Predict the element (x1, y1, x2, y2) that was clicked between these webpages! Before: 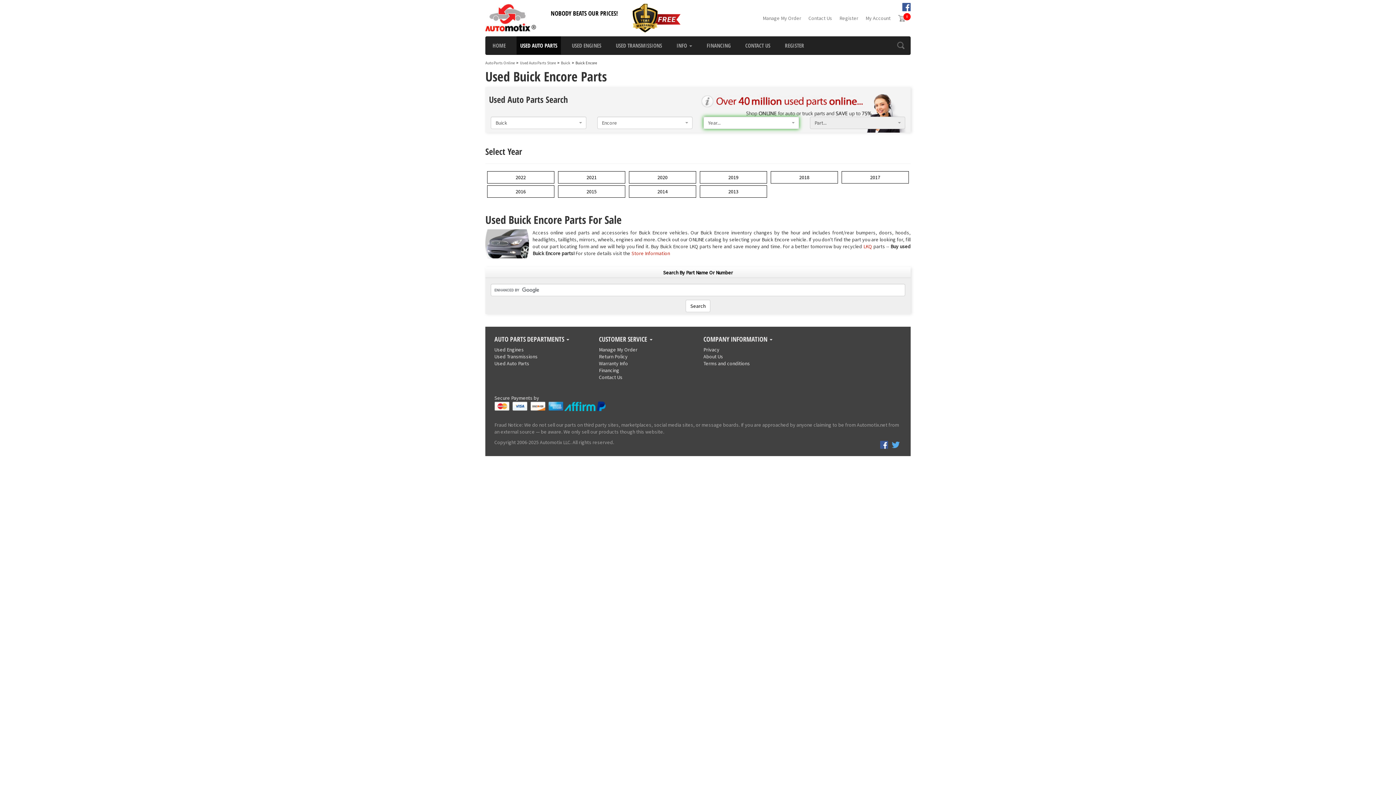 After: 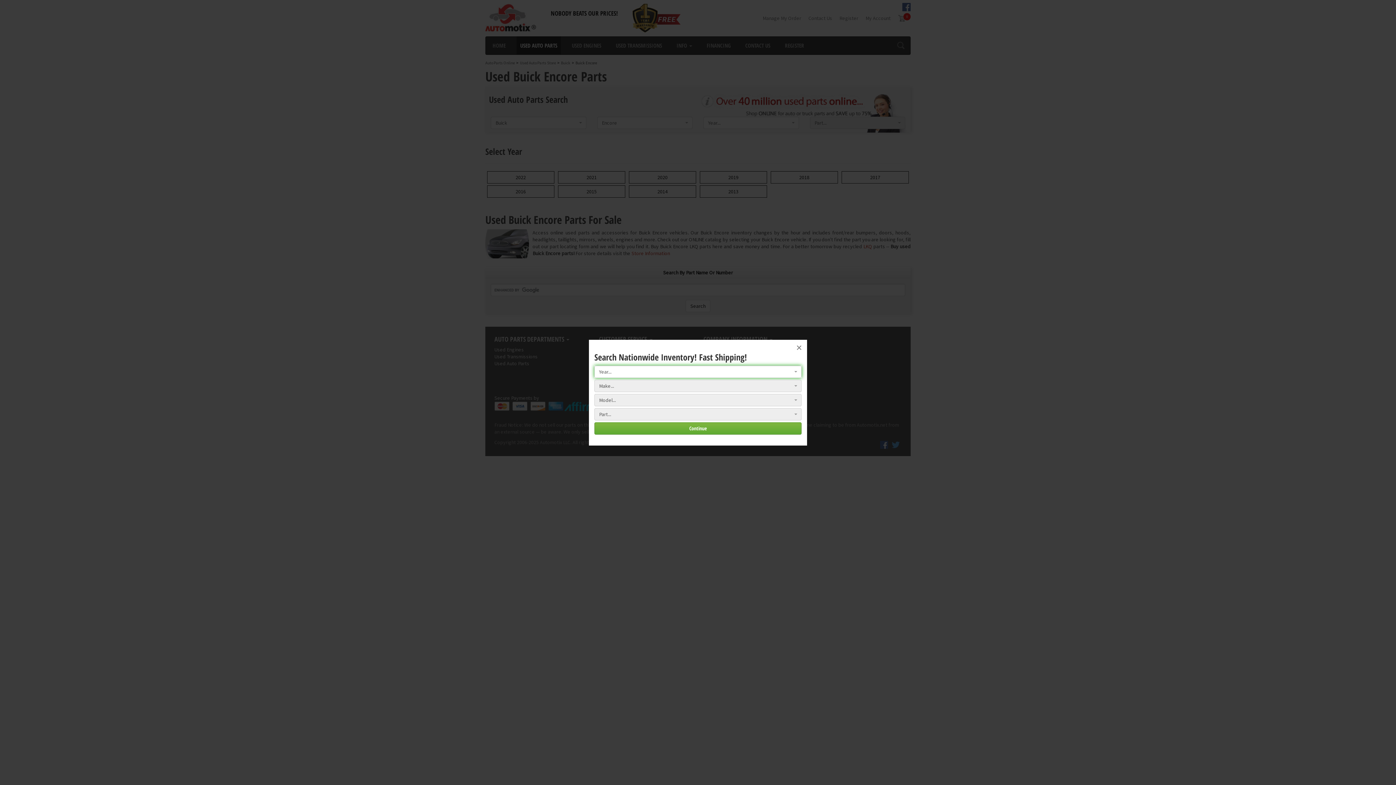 Action: bbox: (896, 41, 905, 49)